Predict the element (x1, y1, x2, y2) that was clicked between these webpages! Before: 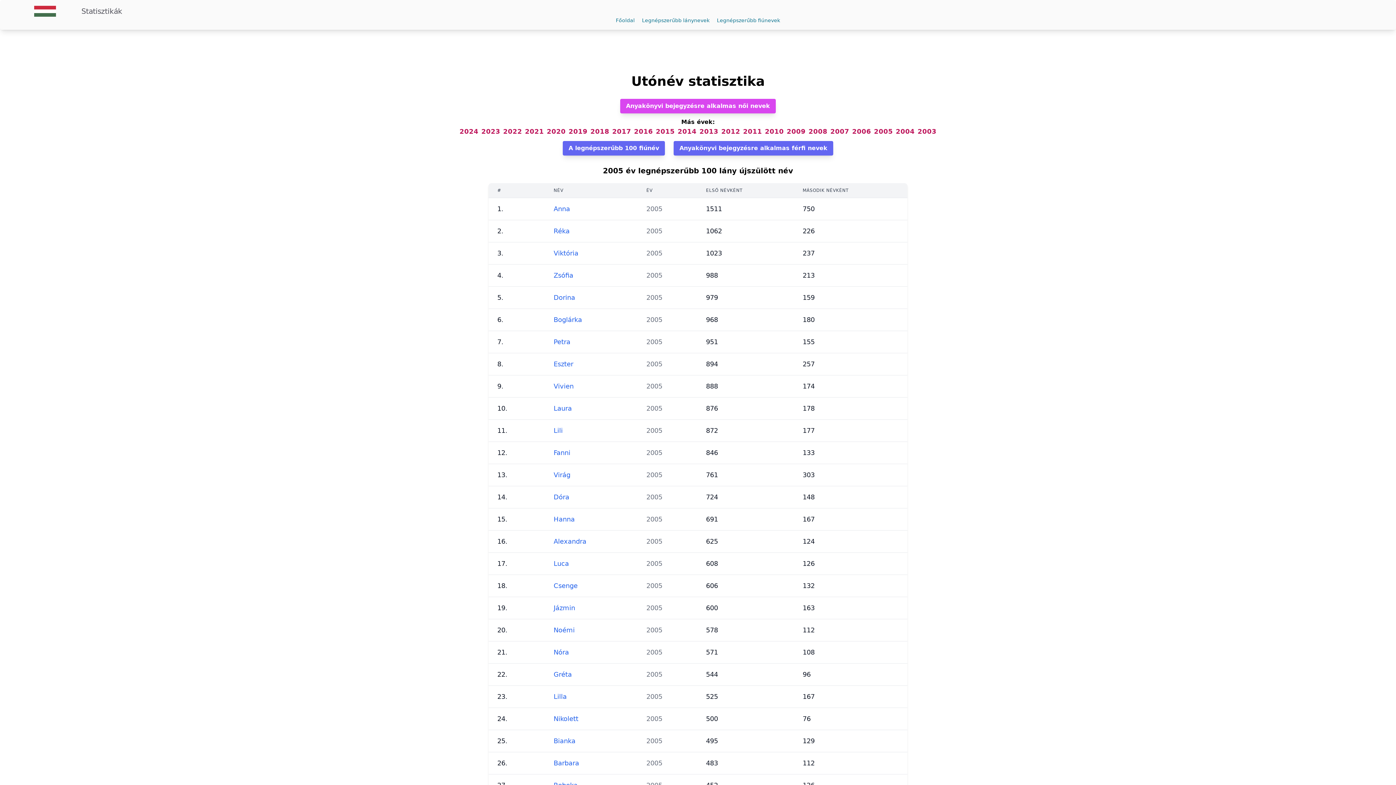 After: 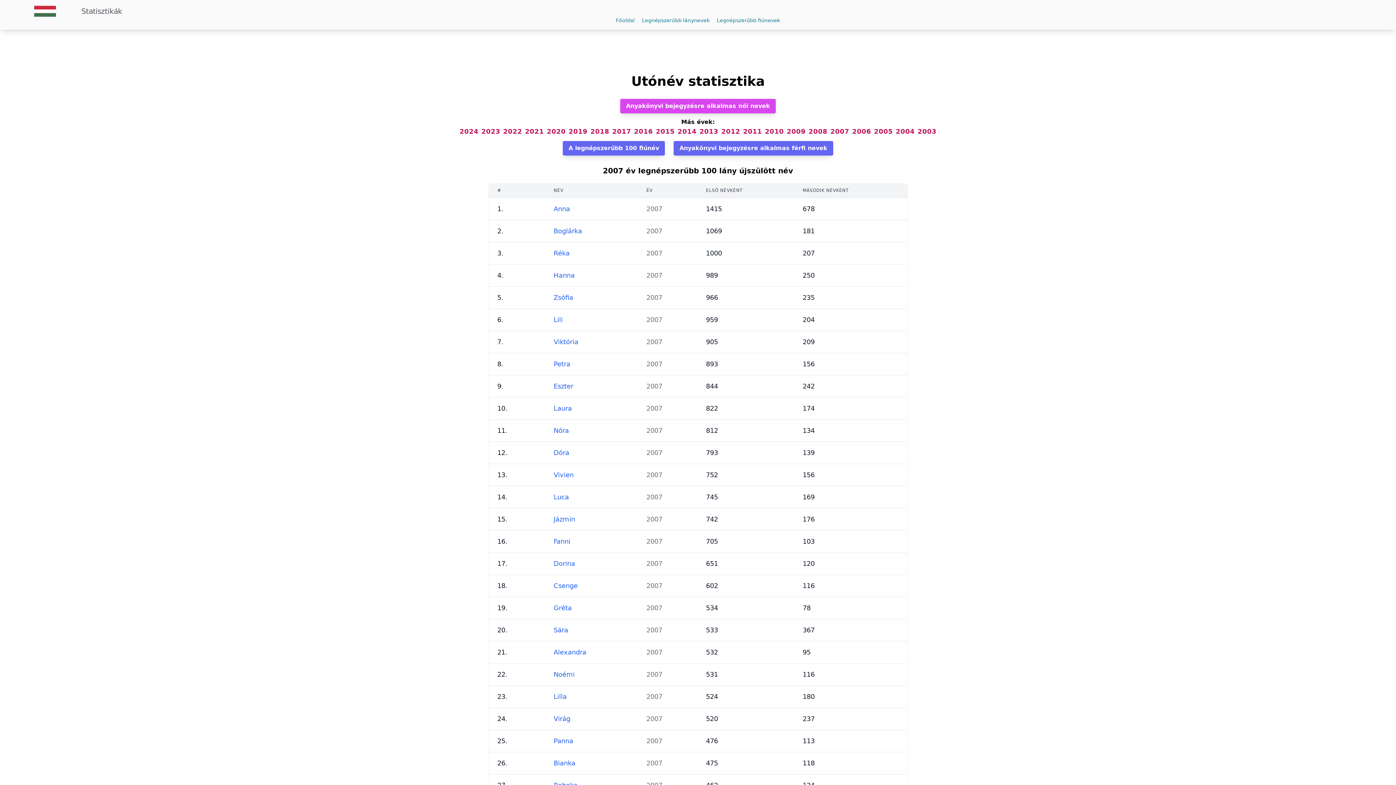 Action: bbox: (830, 127, 849, 135) label: 2007